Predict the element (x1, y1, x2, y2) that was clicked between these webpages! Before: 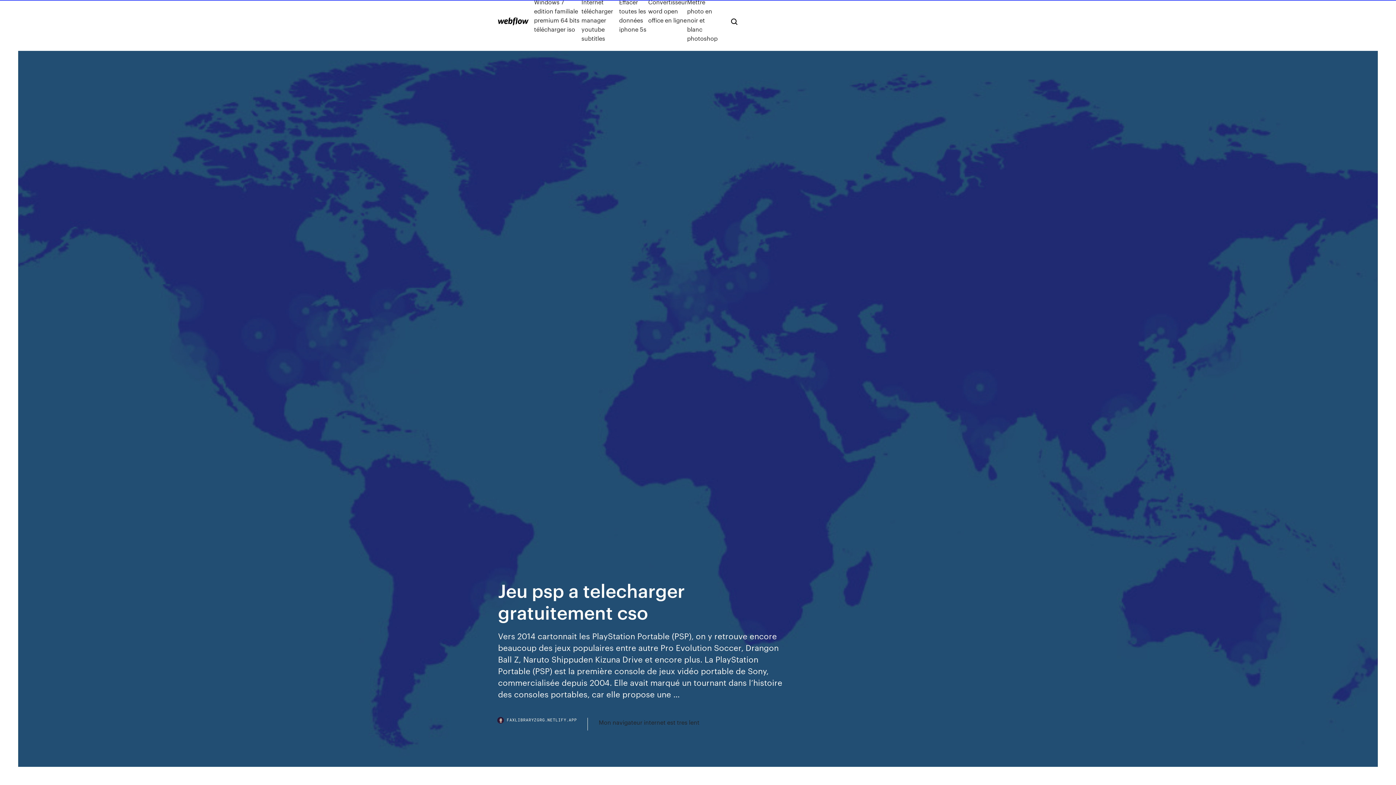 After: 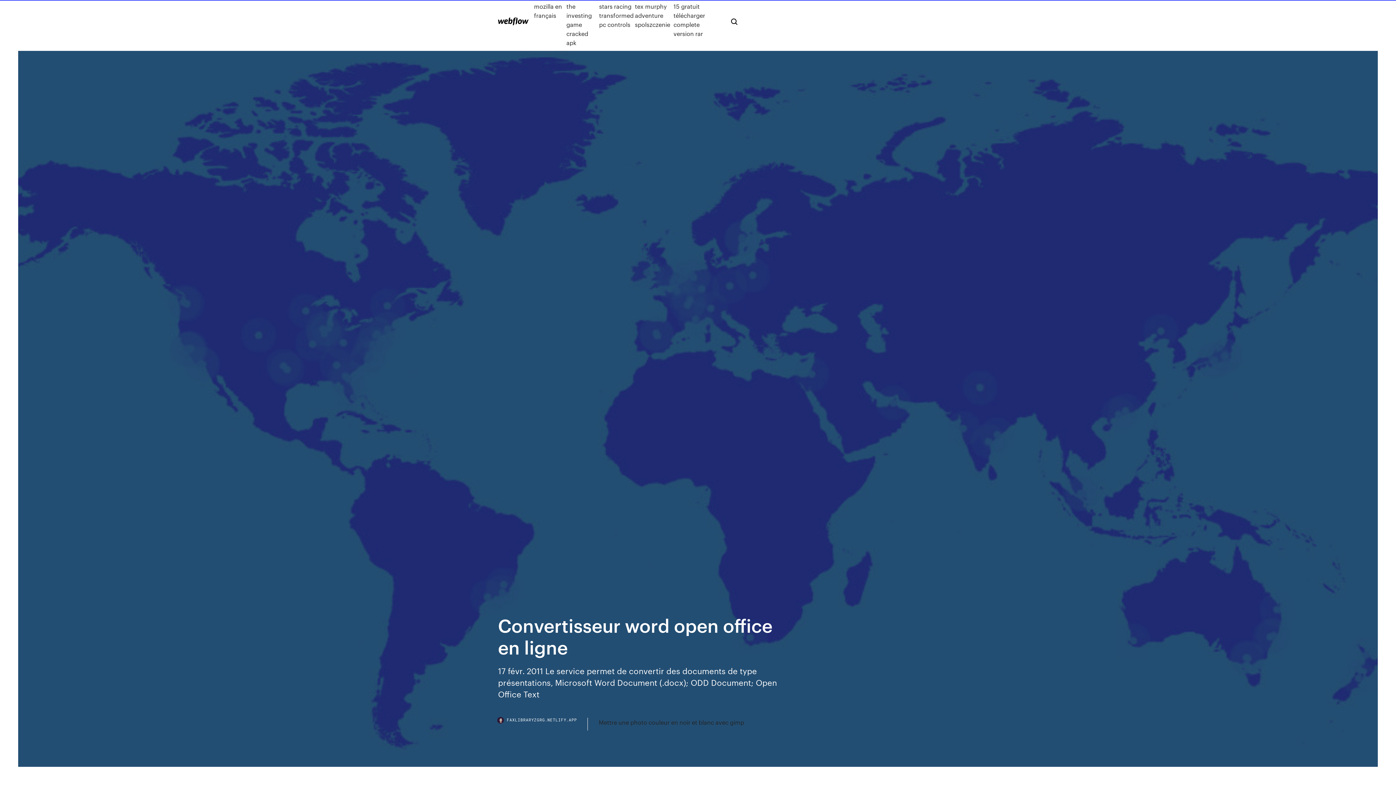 Action: label: Convertisseur word open office en ligne bbox: (648, -2, 687, 42)